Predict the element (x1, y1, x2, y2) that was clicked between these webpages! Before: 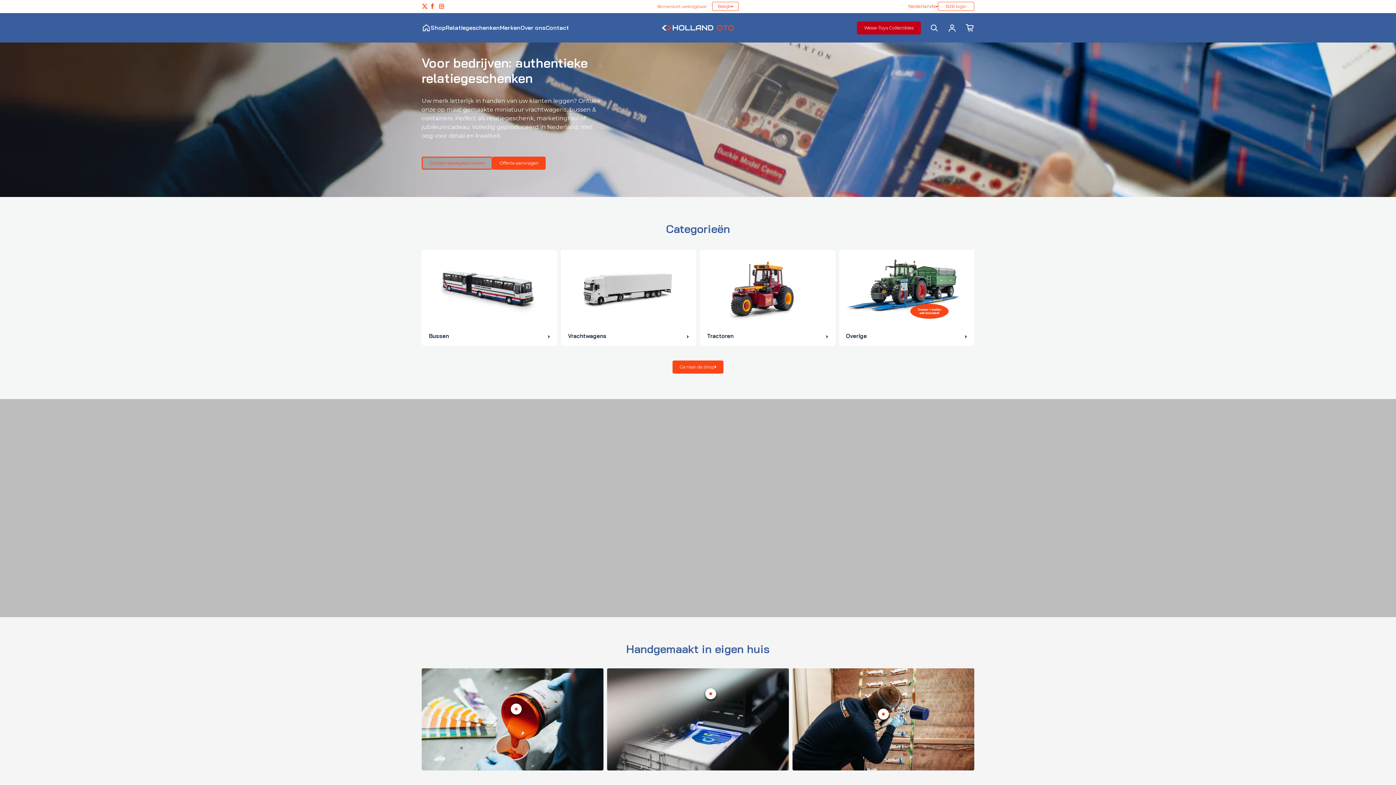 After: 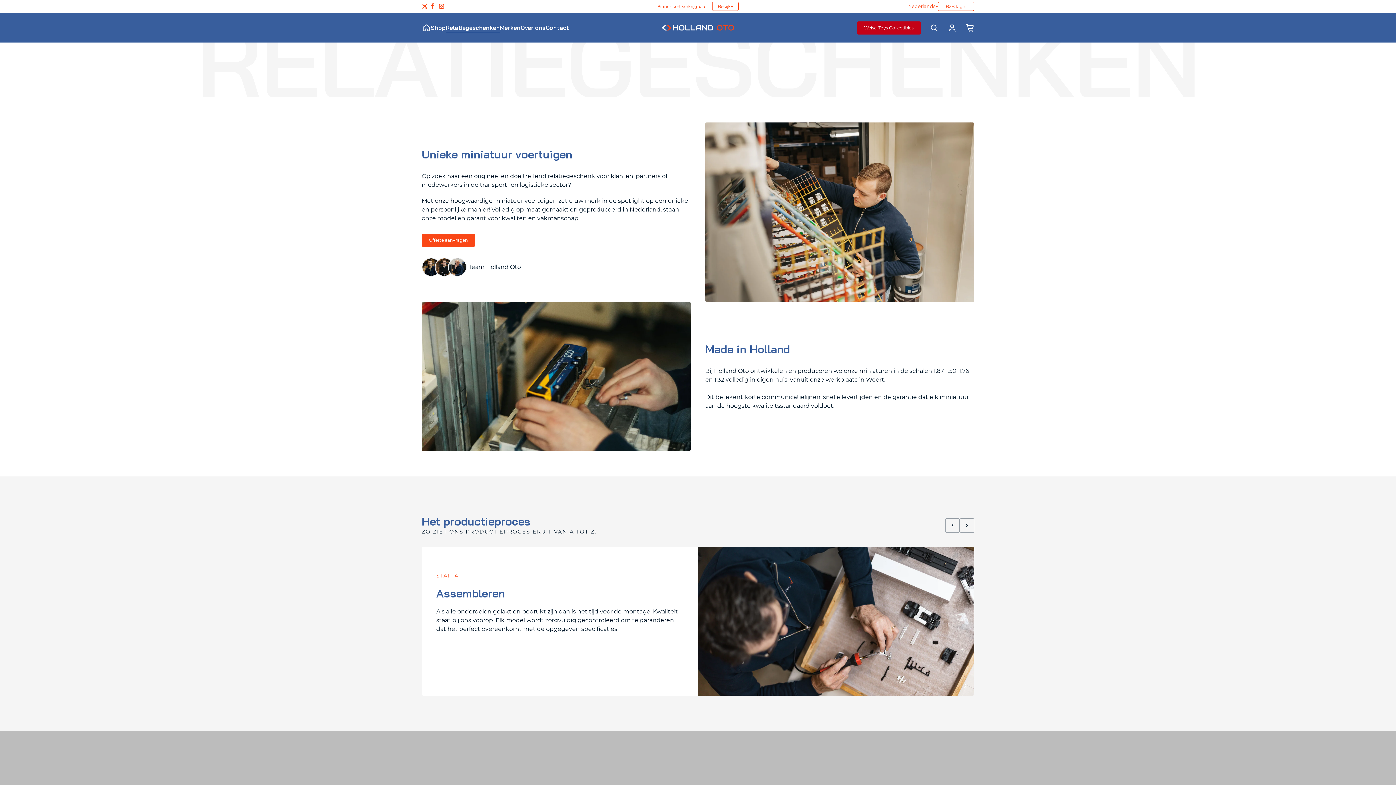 Action: label: Relatiegeschenken bbox: (445, 23, 500, 32)